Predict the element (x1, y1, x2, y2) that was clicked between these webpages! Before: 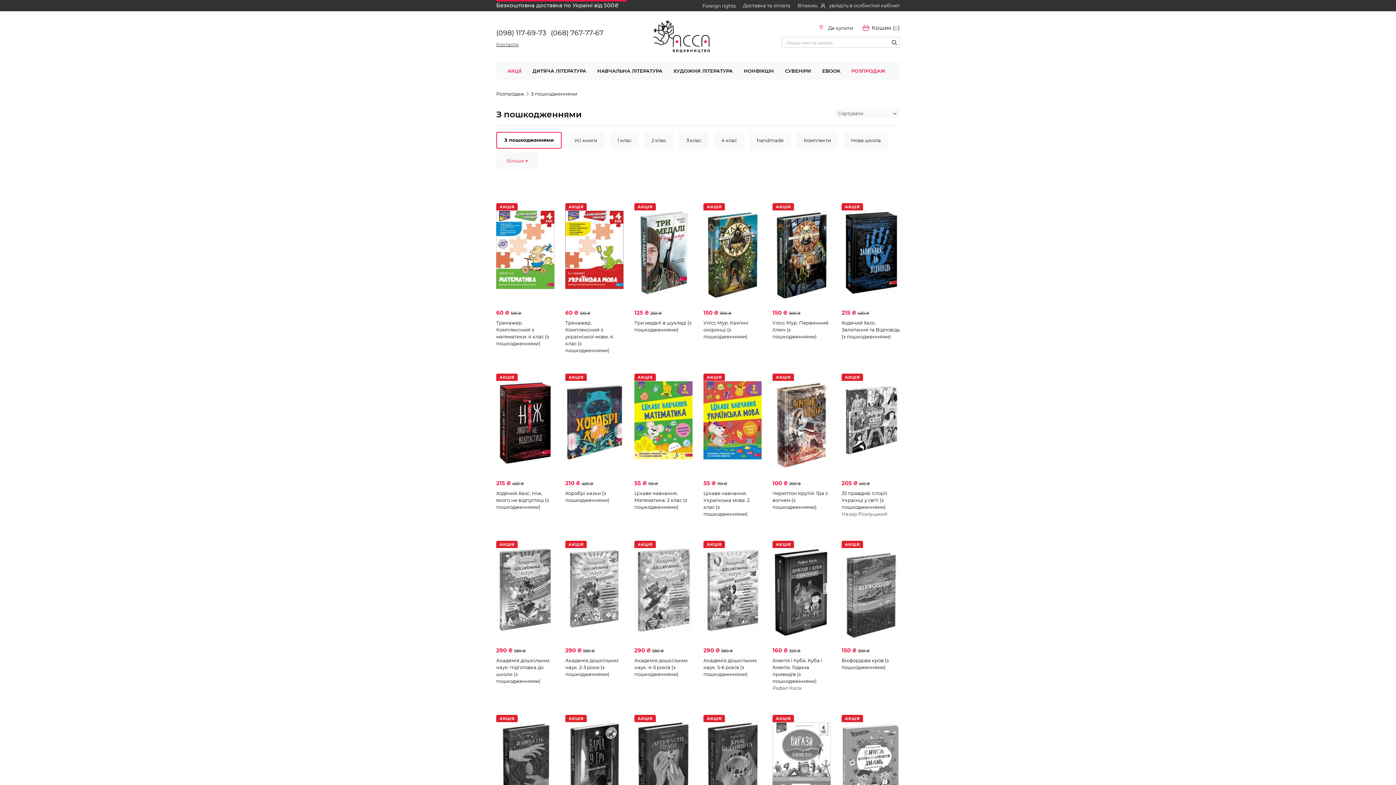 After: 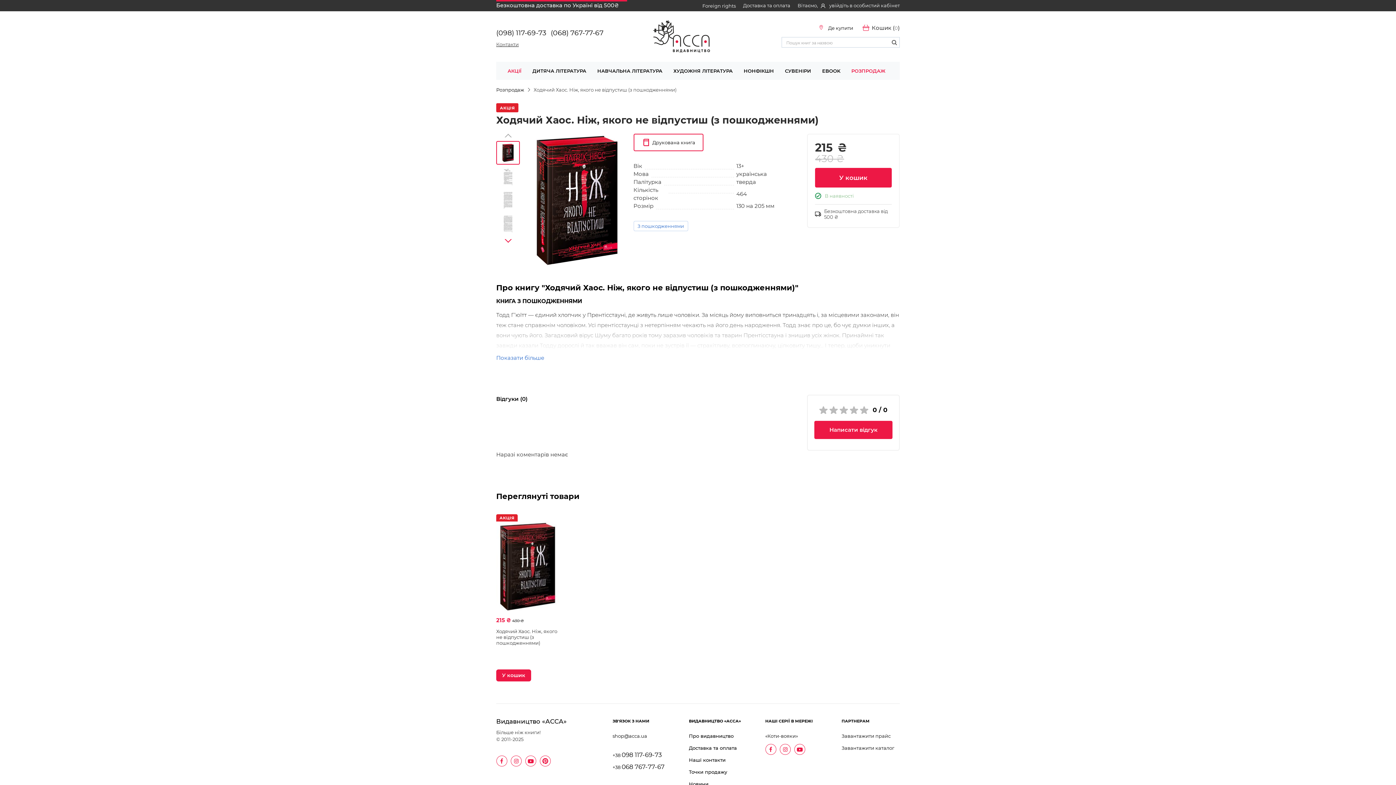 Action: bbox: (496, 490, 549, 510) label: Ходячий Хаос. Ніж, якого не відпустиш (з пошкодженнями)